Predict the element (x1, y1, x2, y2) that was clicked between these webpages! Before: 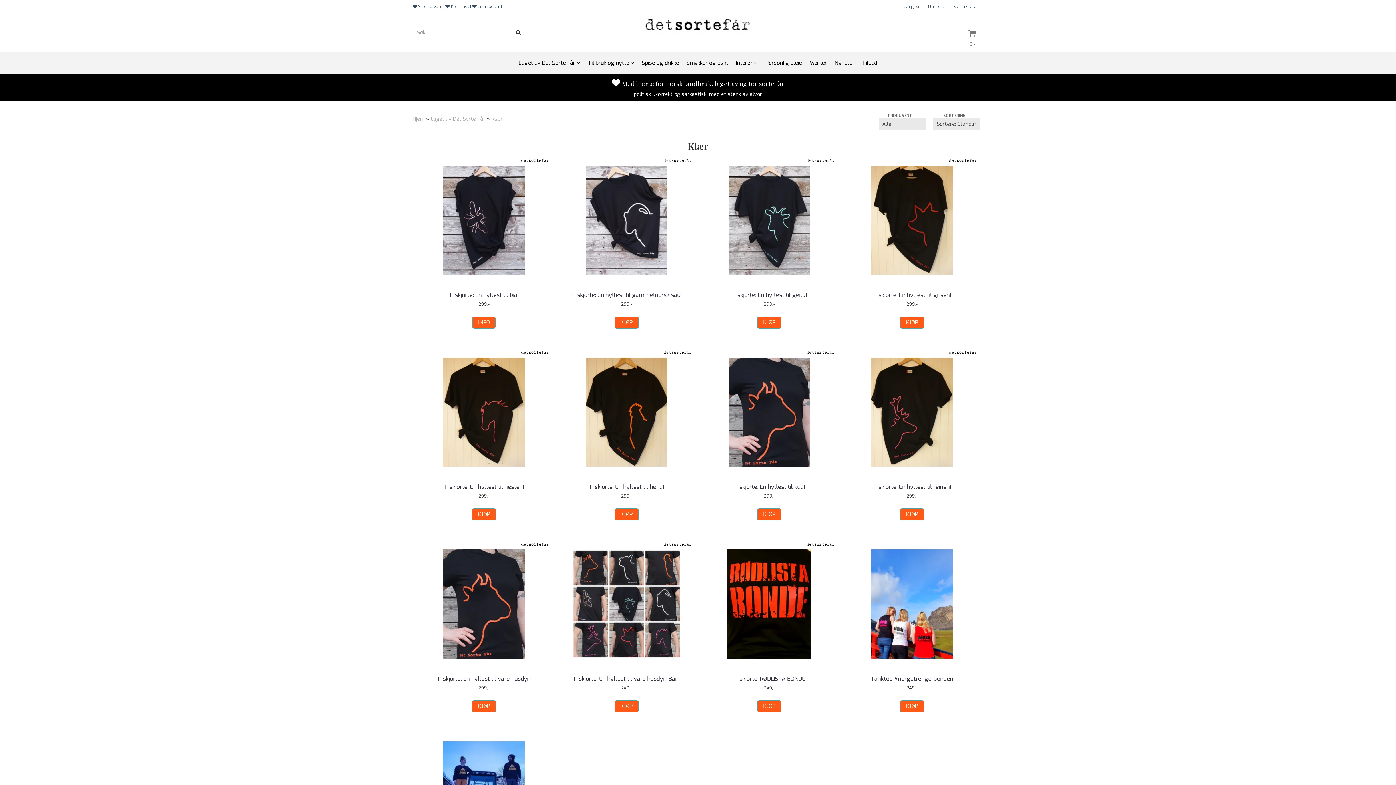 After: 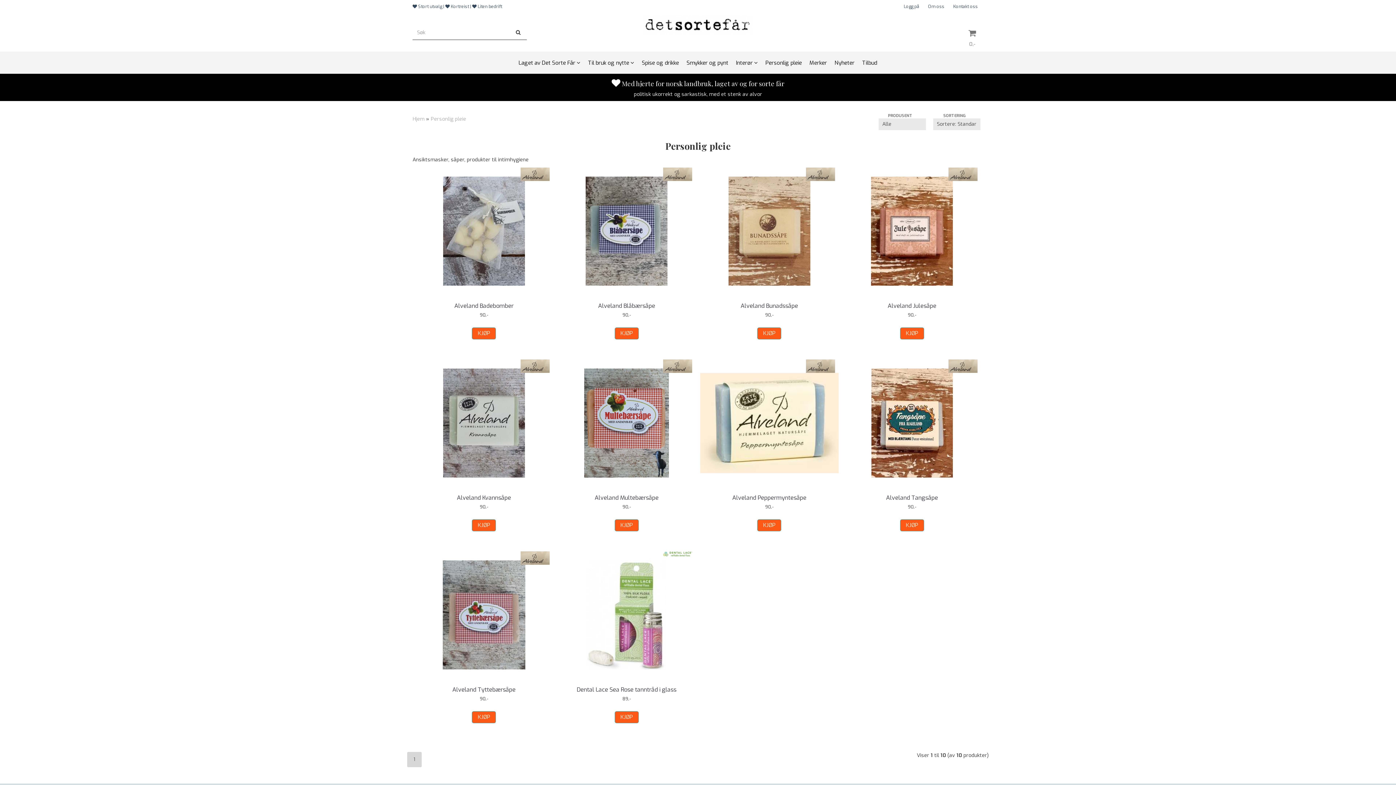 Action: label: Personlig pleie bbox: (762, 52, 806, 73)